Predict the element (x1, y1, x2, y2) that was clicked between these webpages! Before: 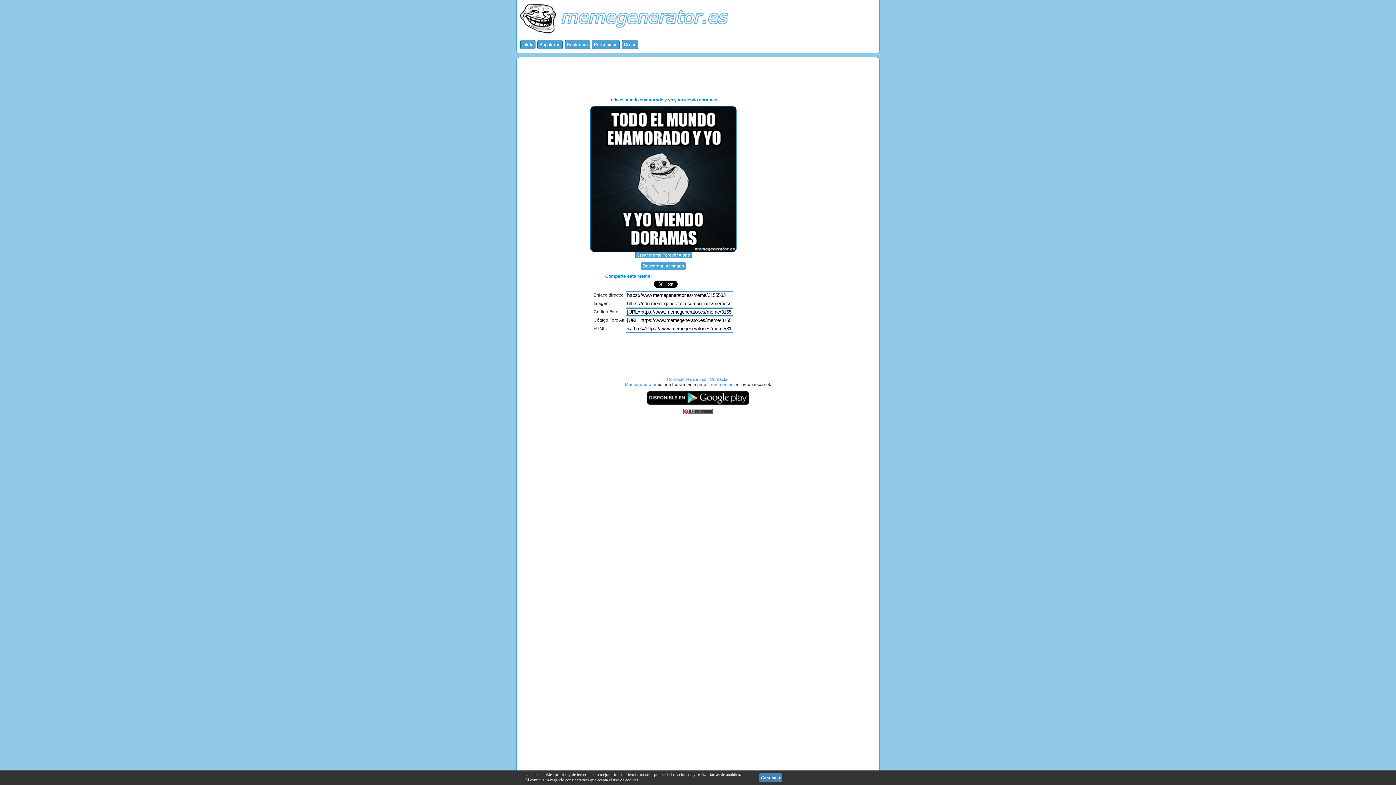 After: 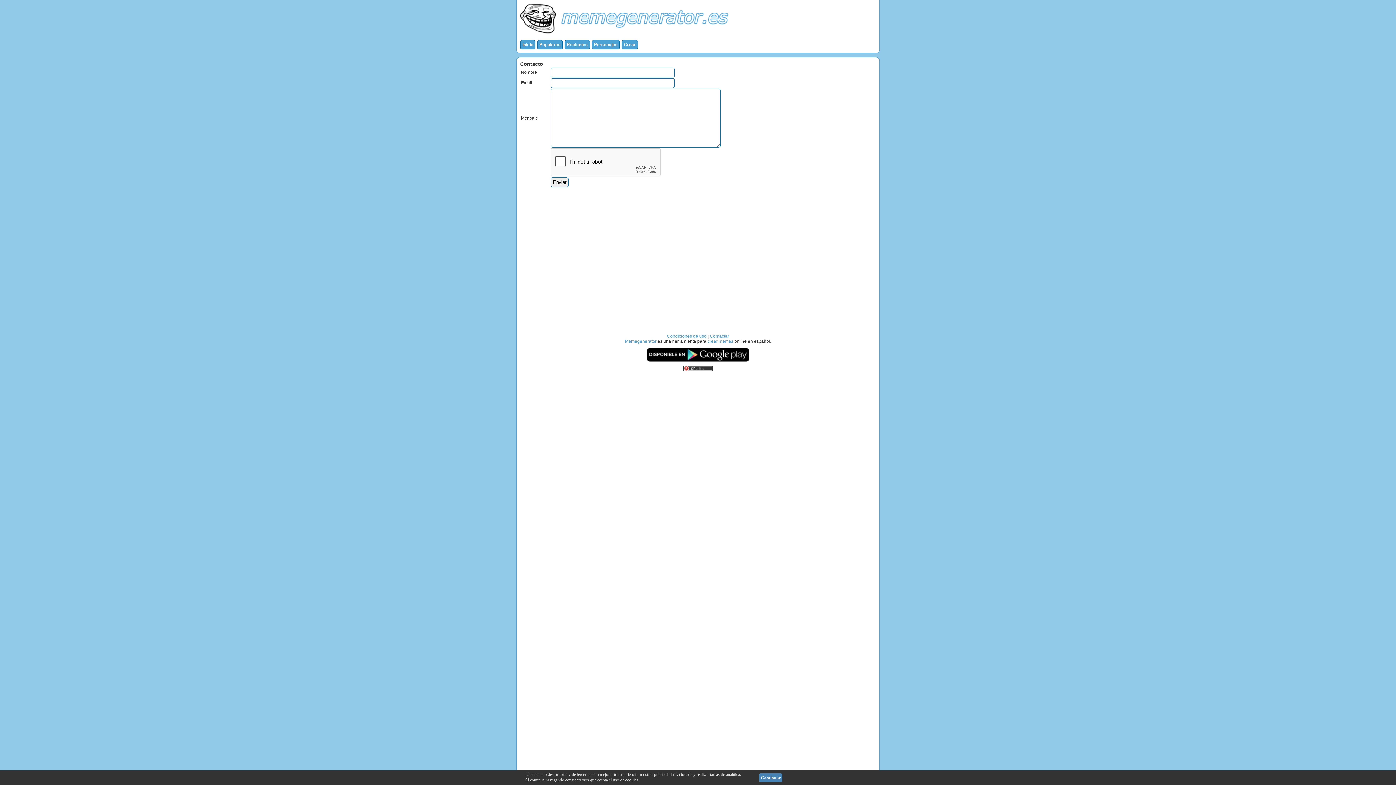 Action: bbox: (710, 377, 729, 382) label: Contactar